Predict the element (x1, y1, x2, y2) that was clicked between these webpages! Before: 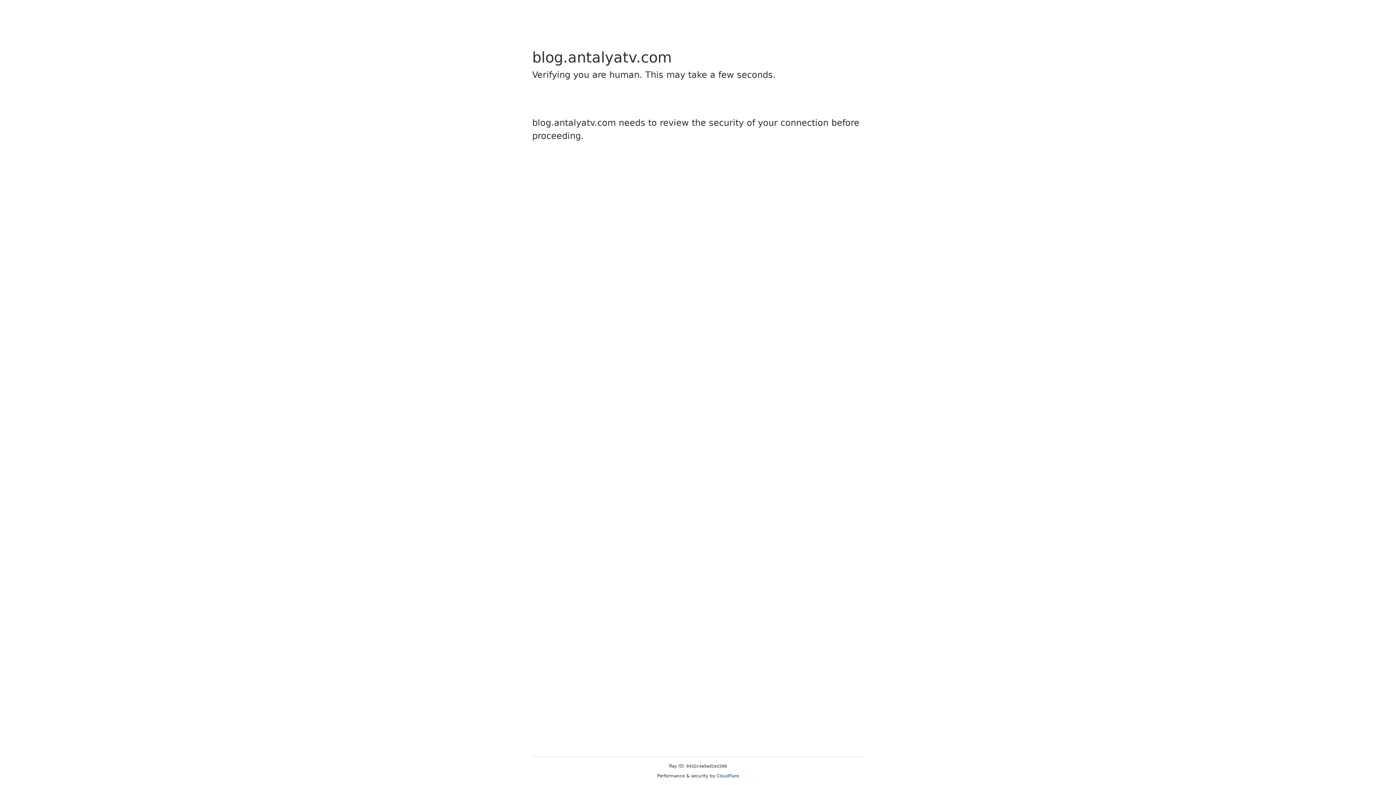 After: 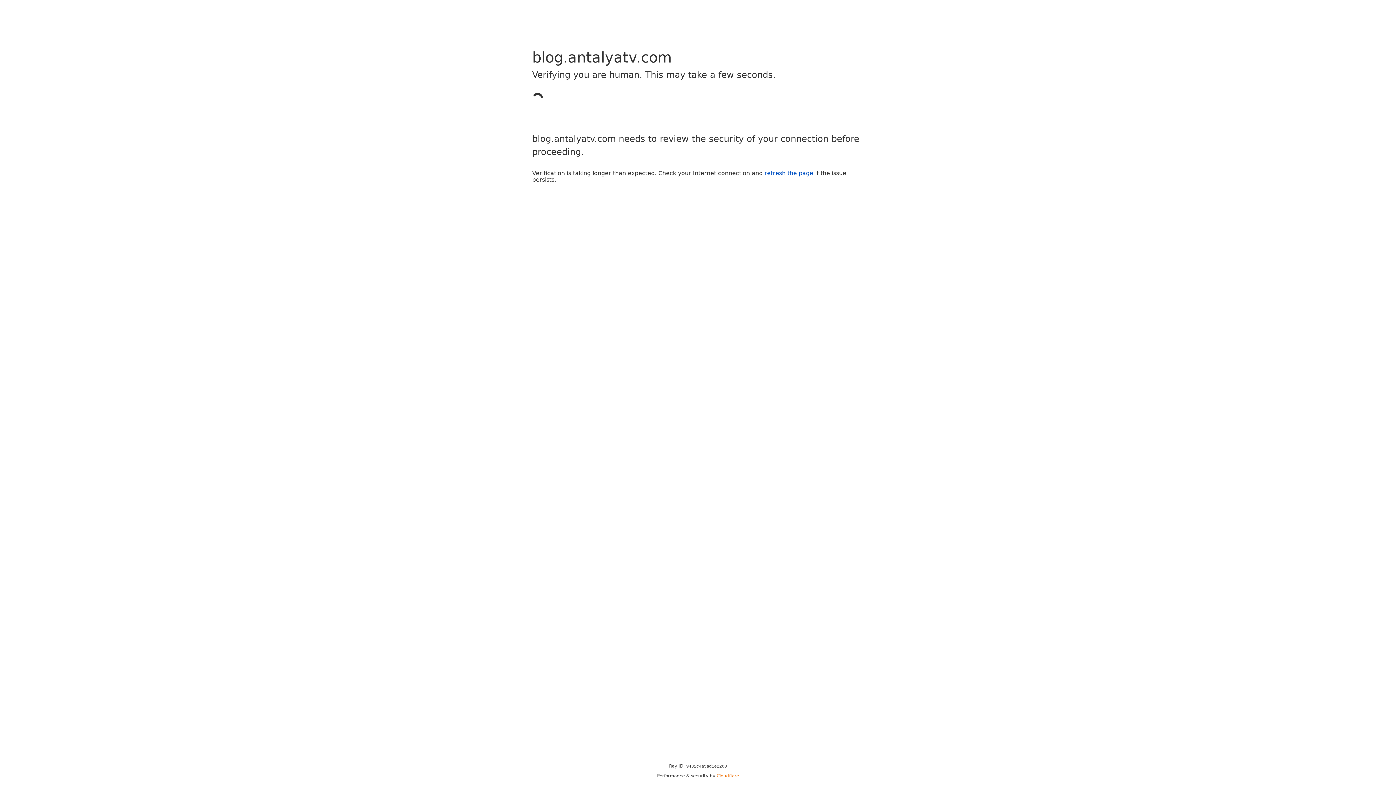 Action: label: Cloudflare bbox: (716, 773, 739, 778)